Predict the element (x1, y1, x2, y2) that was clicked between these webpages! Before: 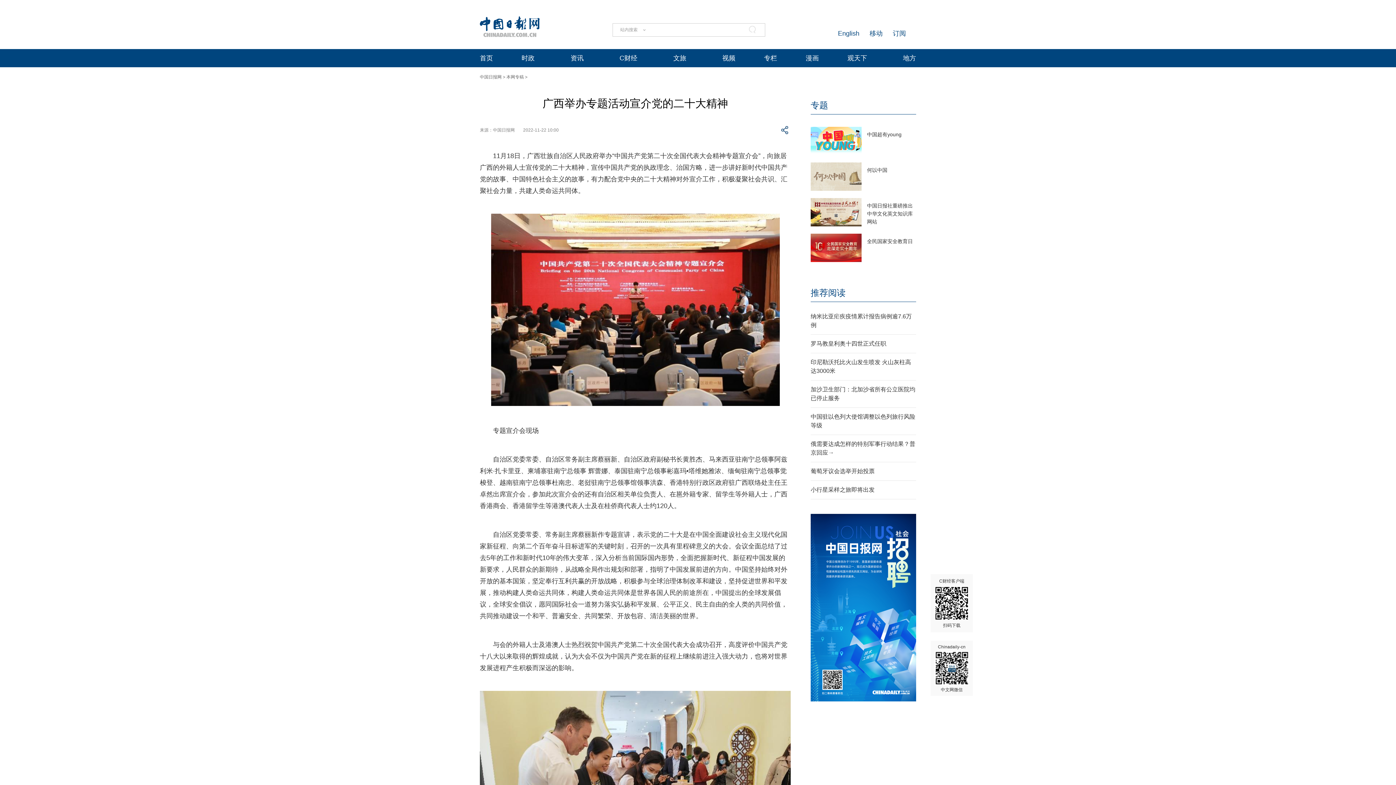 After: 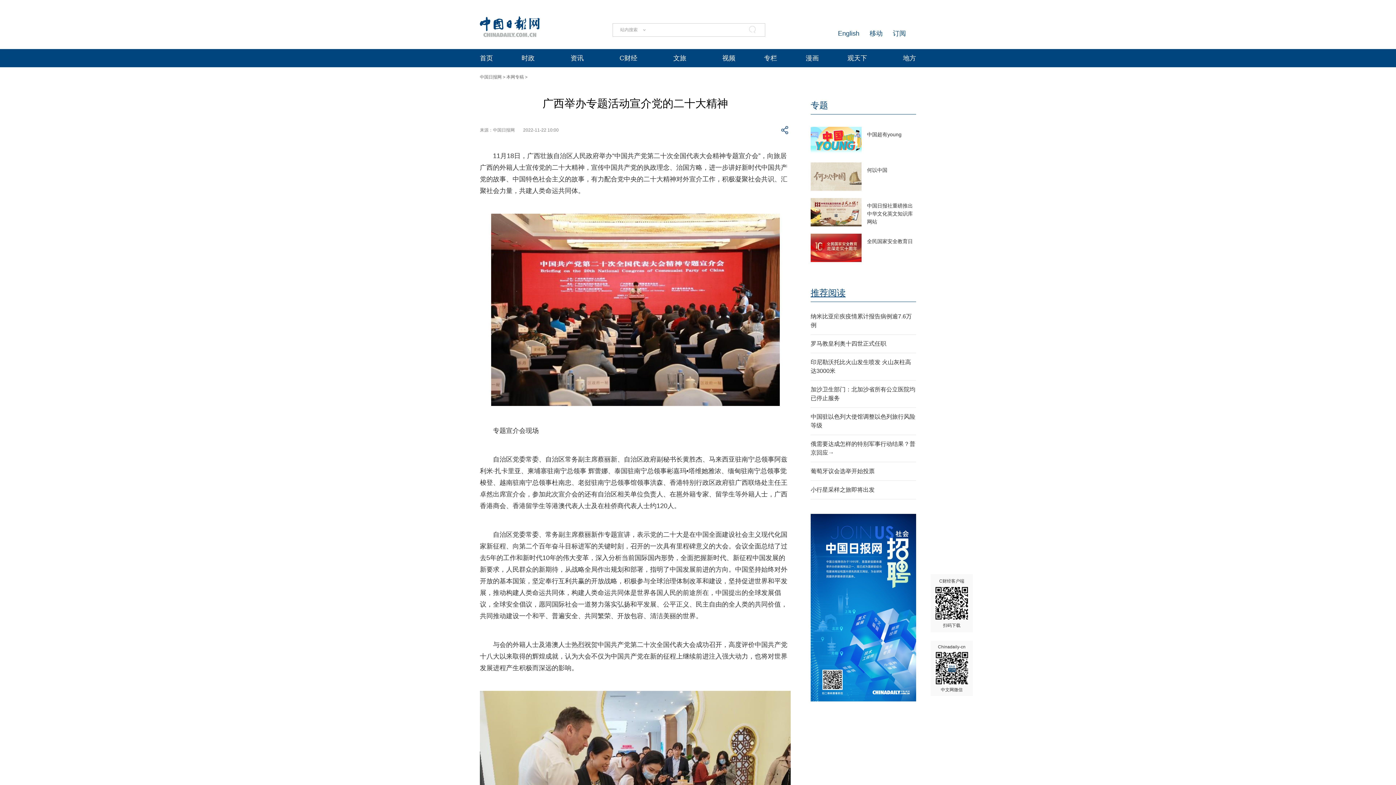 Action: label: 推荐阅读 bbox: (810, 288, 845, 297)